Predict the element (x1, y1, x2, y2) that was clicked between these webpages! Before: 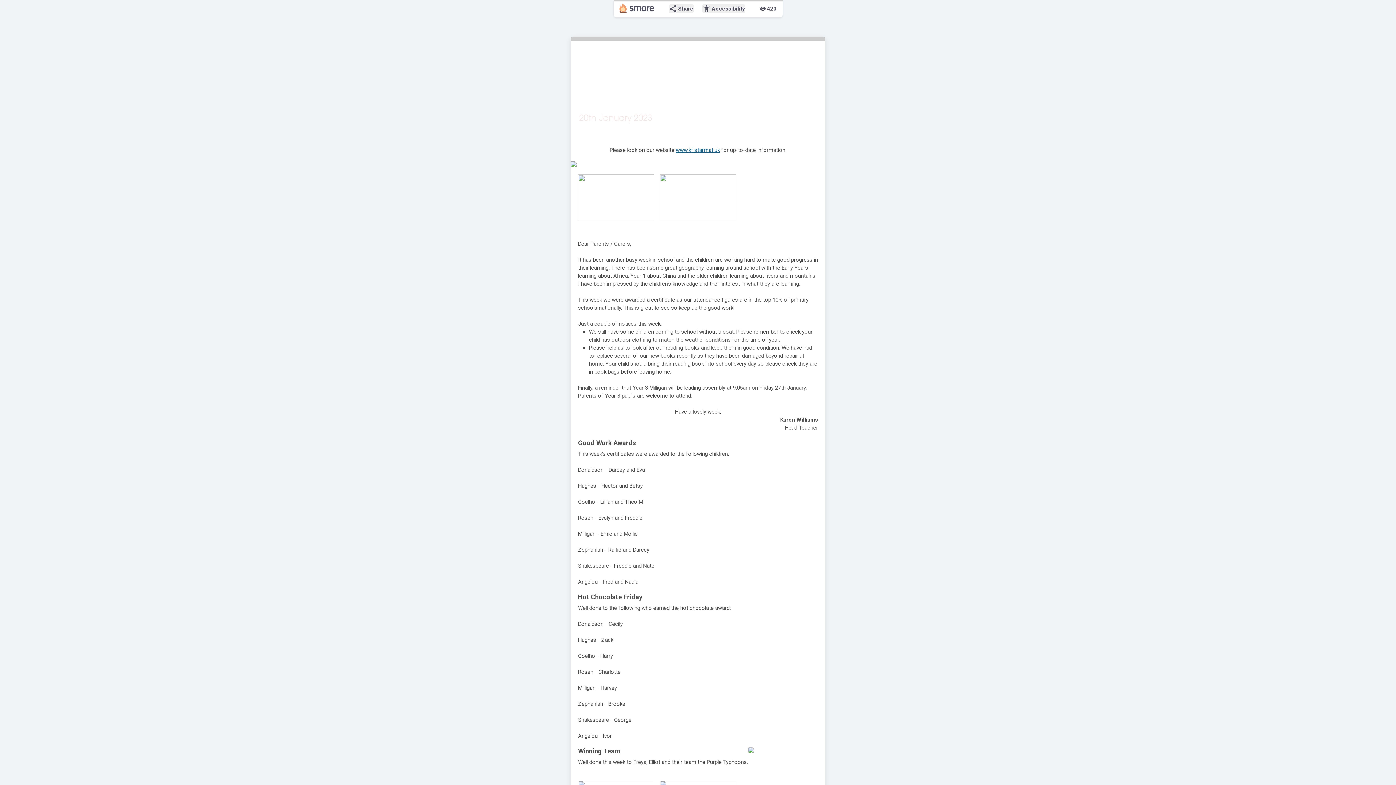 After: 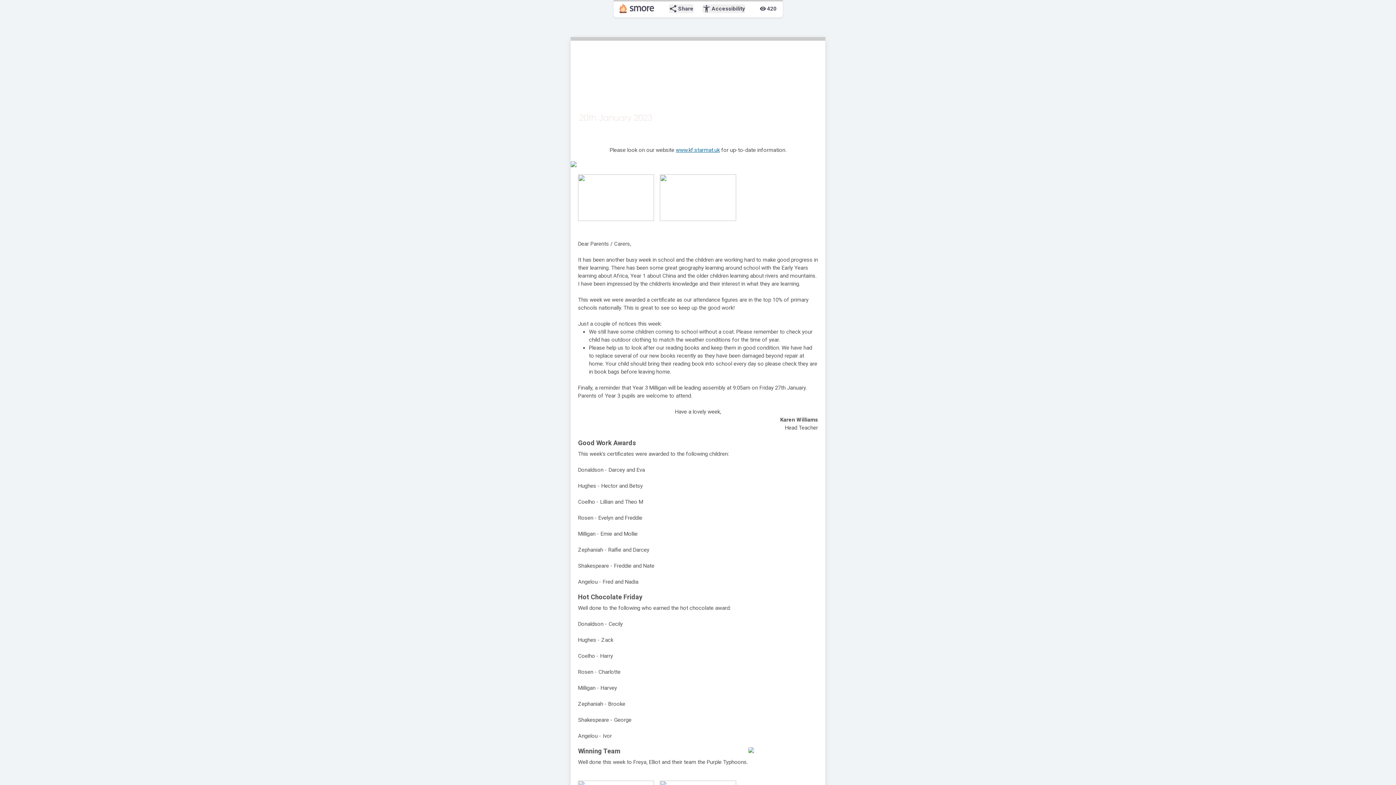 Action: bbox: (676, 146, 720, 153) label: www.kf.starmat.uk